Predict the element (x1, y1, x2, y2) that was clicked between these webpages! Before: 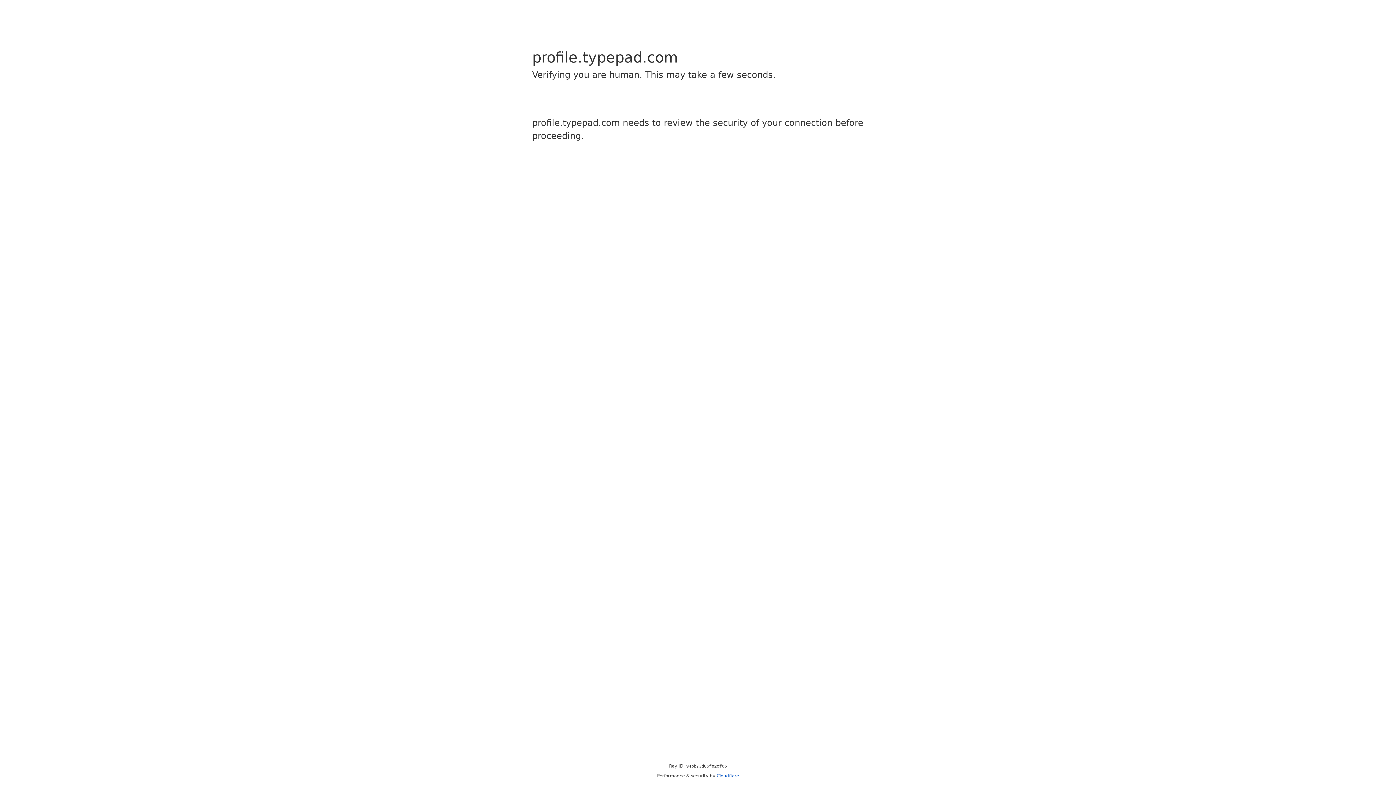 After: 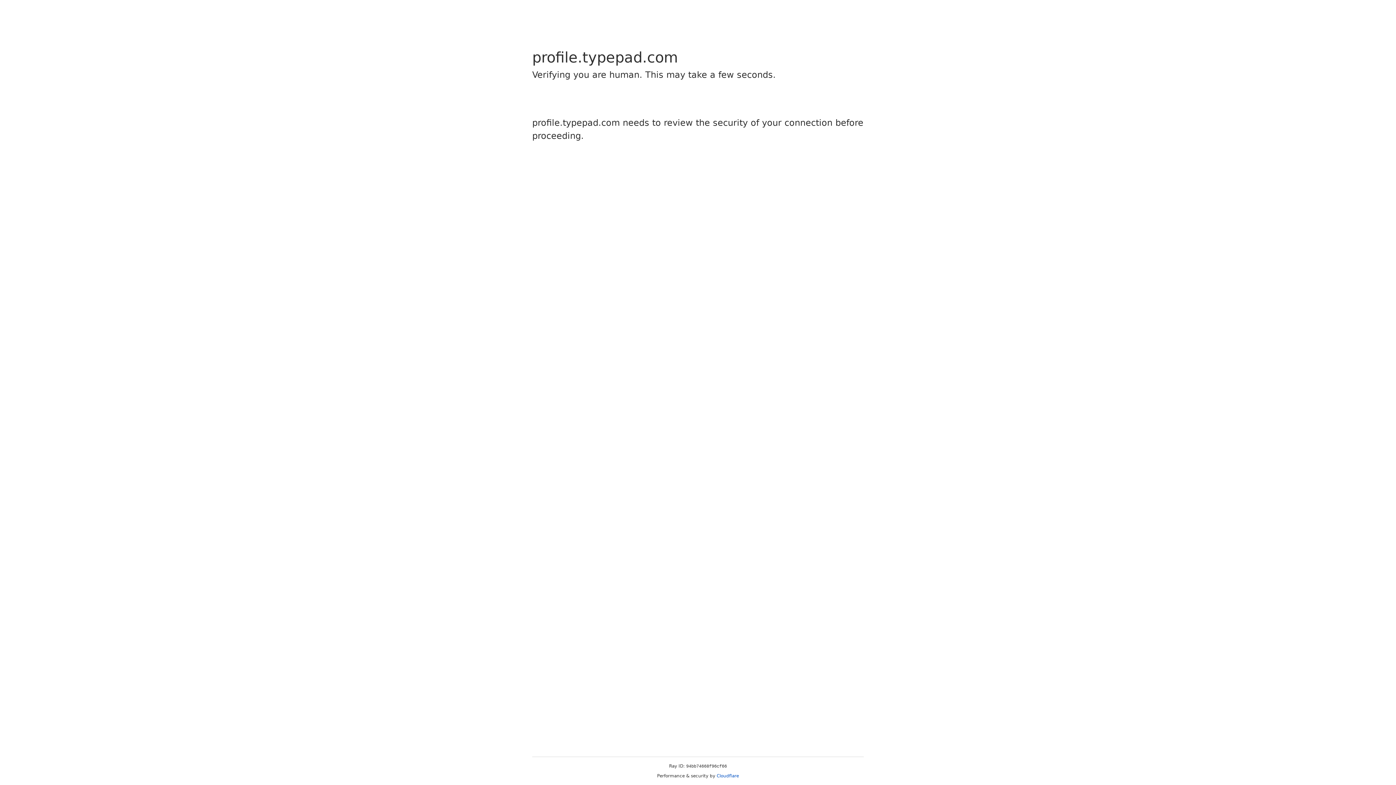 Action: label: Cloudflare bbox: (716, 773, 739, 778)